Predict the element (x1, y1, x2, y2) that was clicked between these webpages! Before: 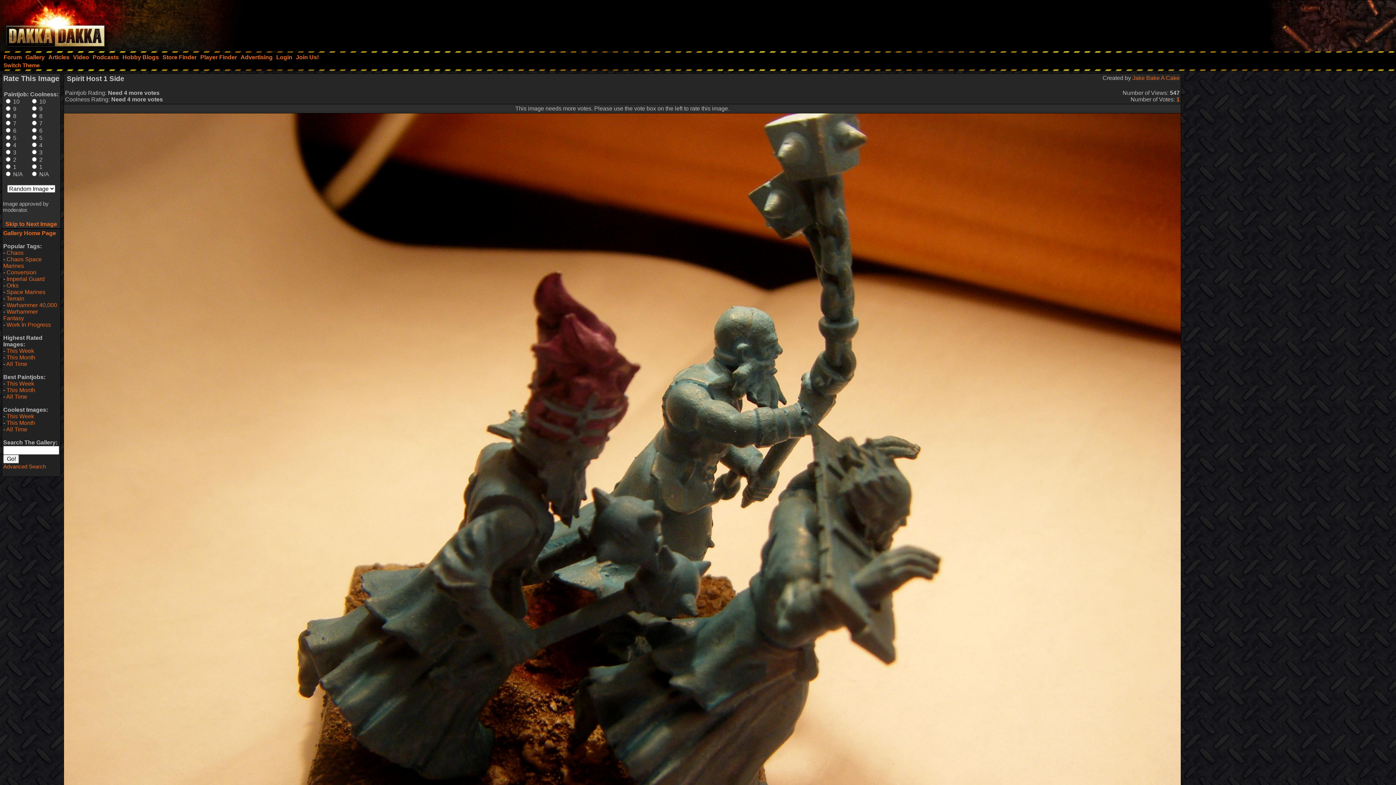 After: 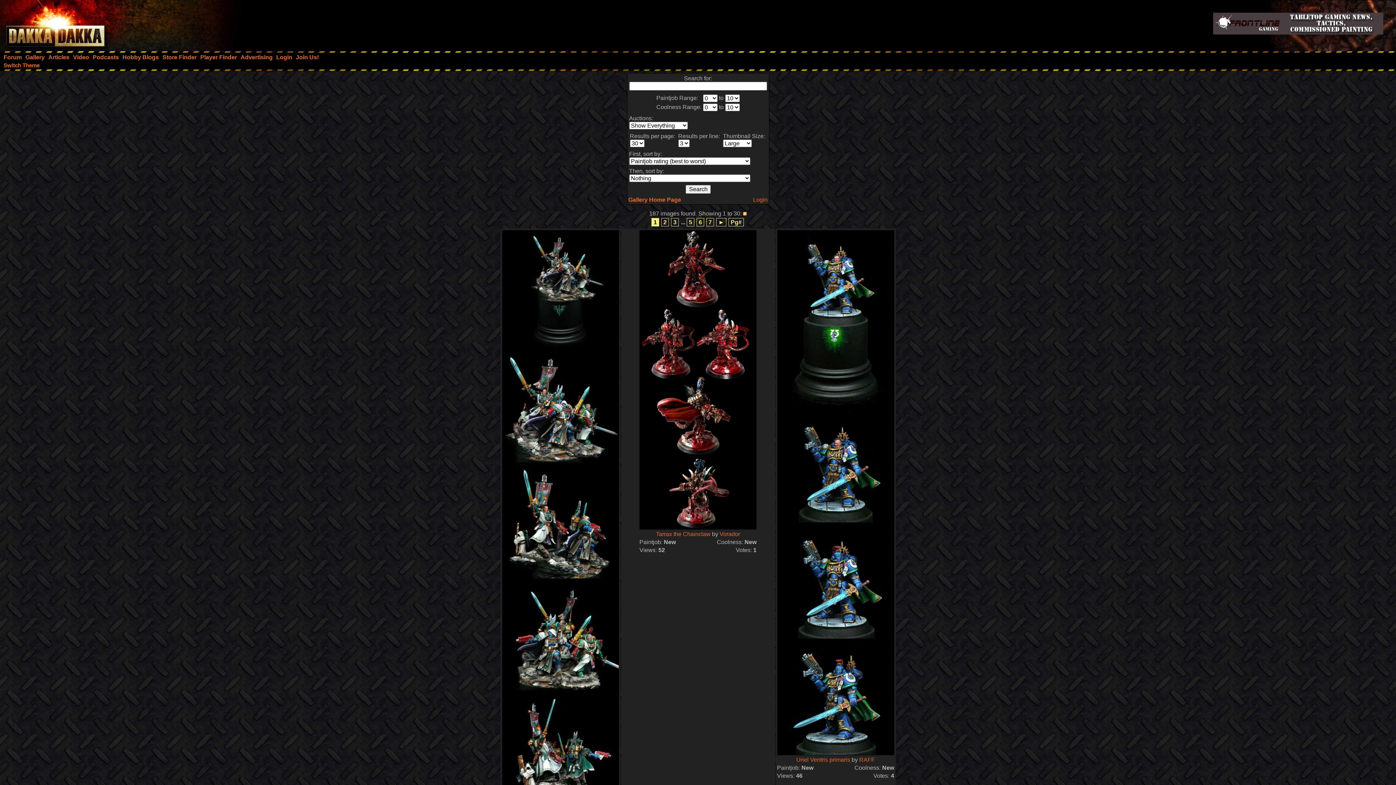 Action: bbox: (6, 380, 34, 386) label: This Week